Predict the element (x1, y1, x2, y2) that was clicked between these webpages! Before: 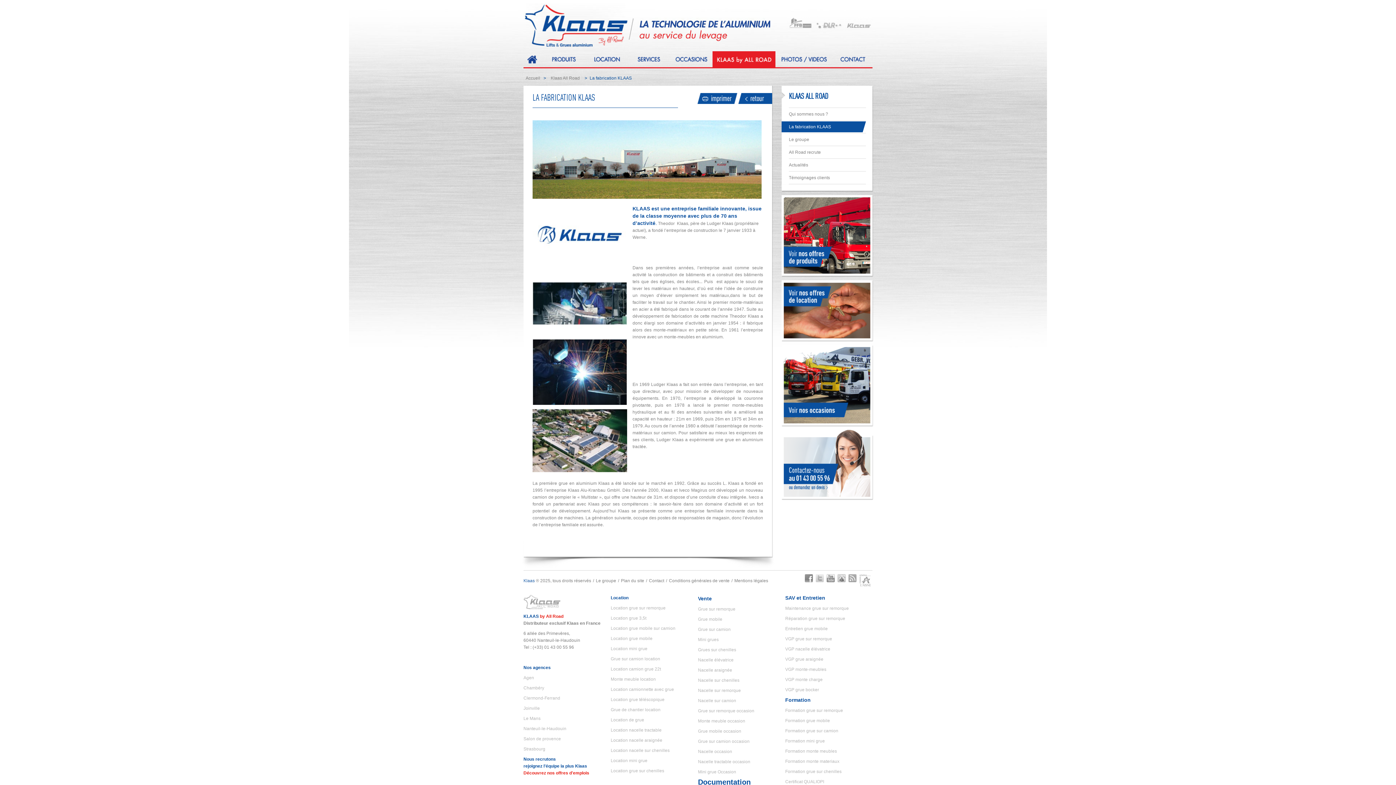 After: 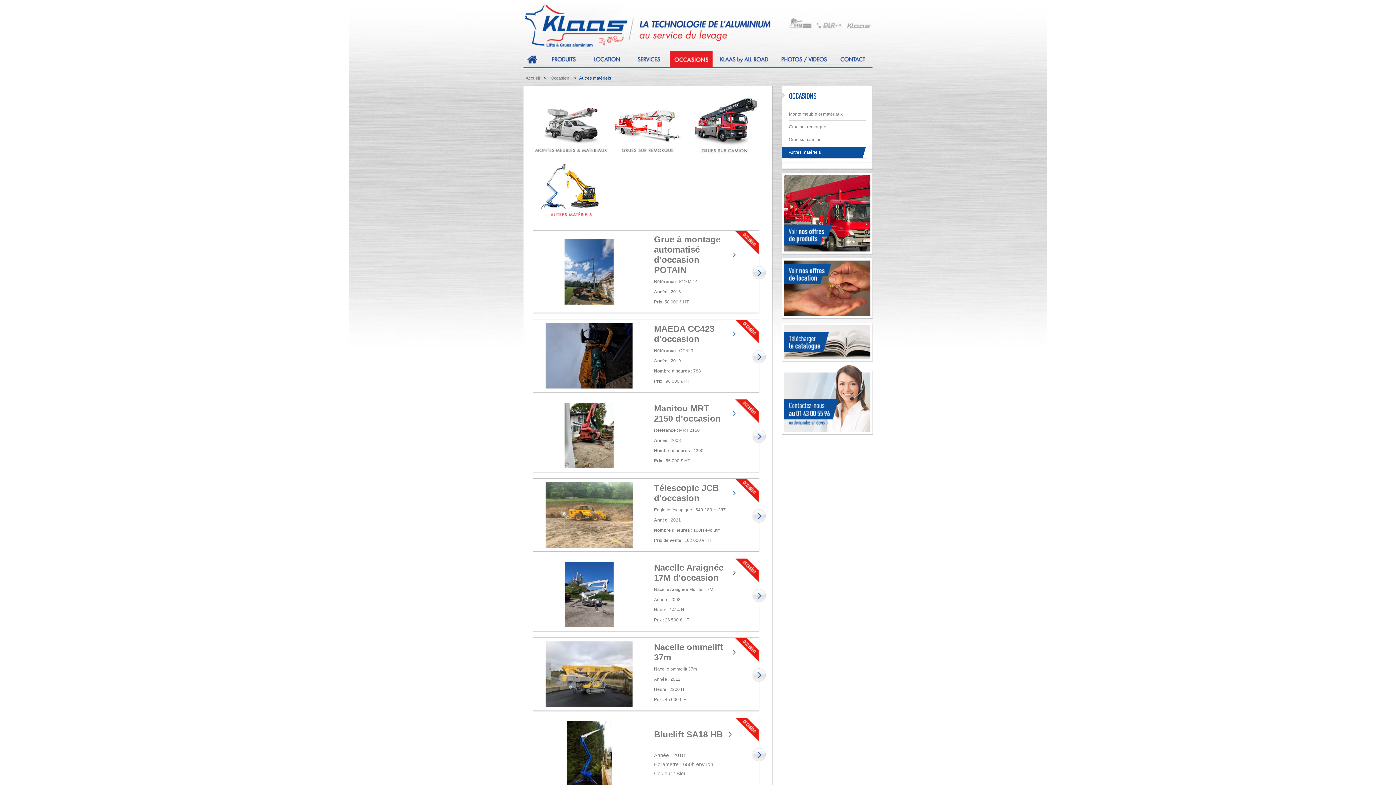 Action: bbox: (698, 769, 736, 774) label: Mini grue Occasion